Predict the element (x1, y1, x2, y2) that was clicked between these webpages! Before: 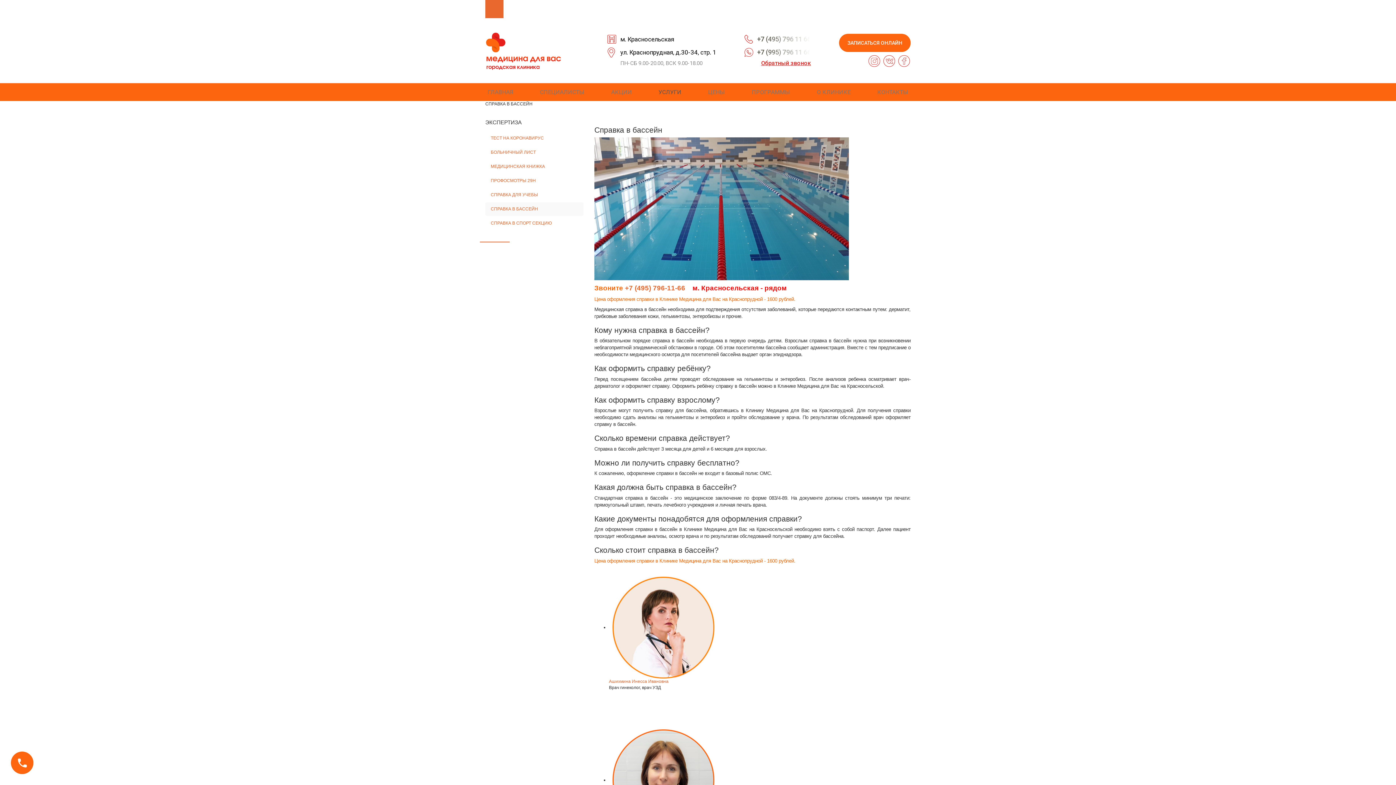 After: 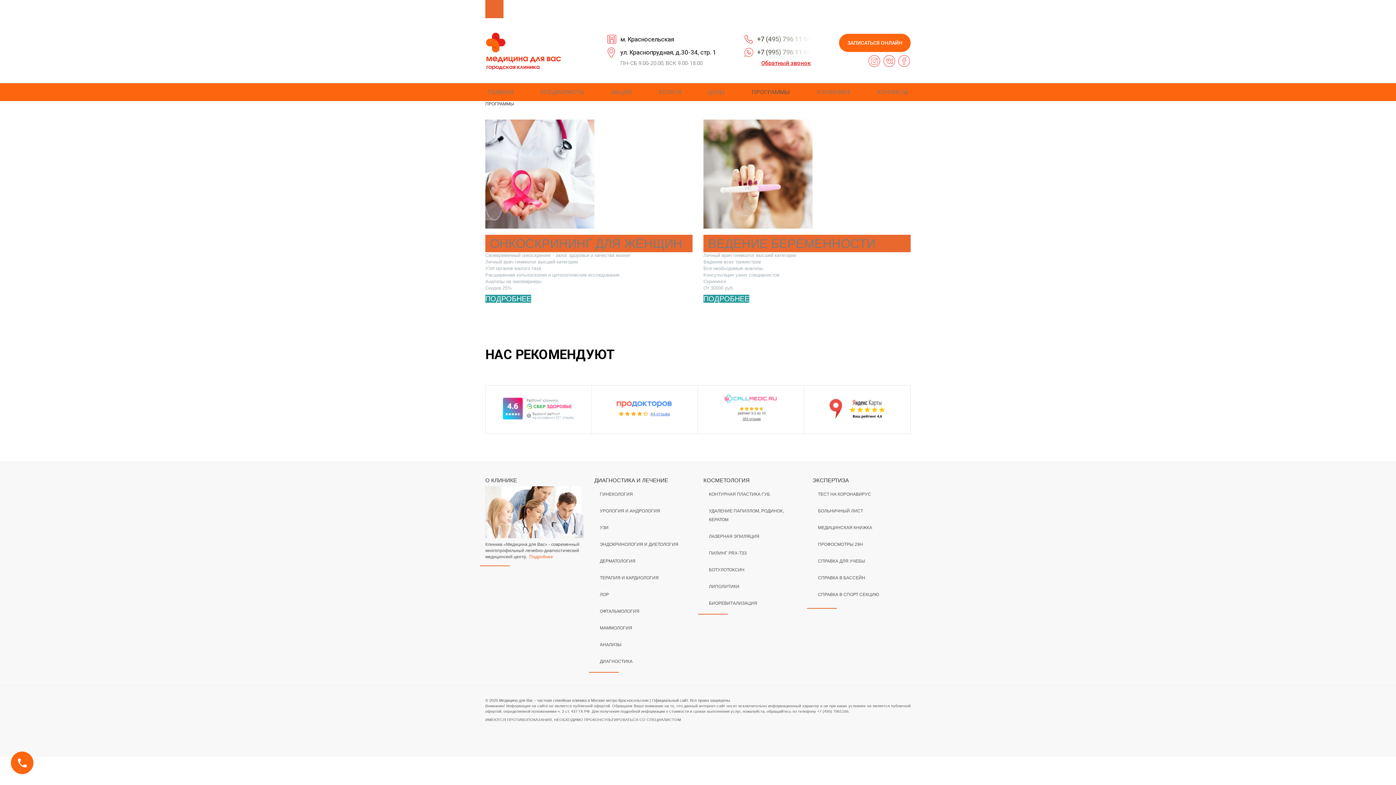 Action: bbox: (749, 83, 792, 101) label: ПРОГРАММЫ